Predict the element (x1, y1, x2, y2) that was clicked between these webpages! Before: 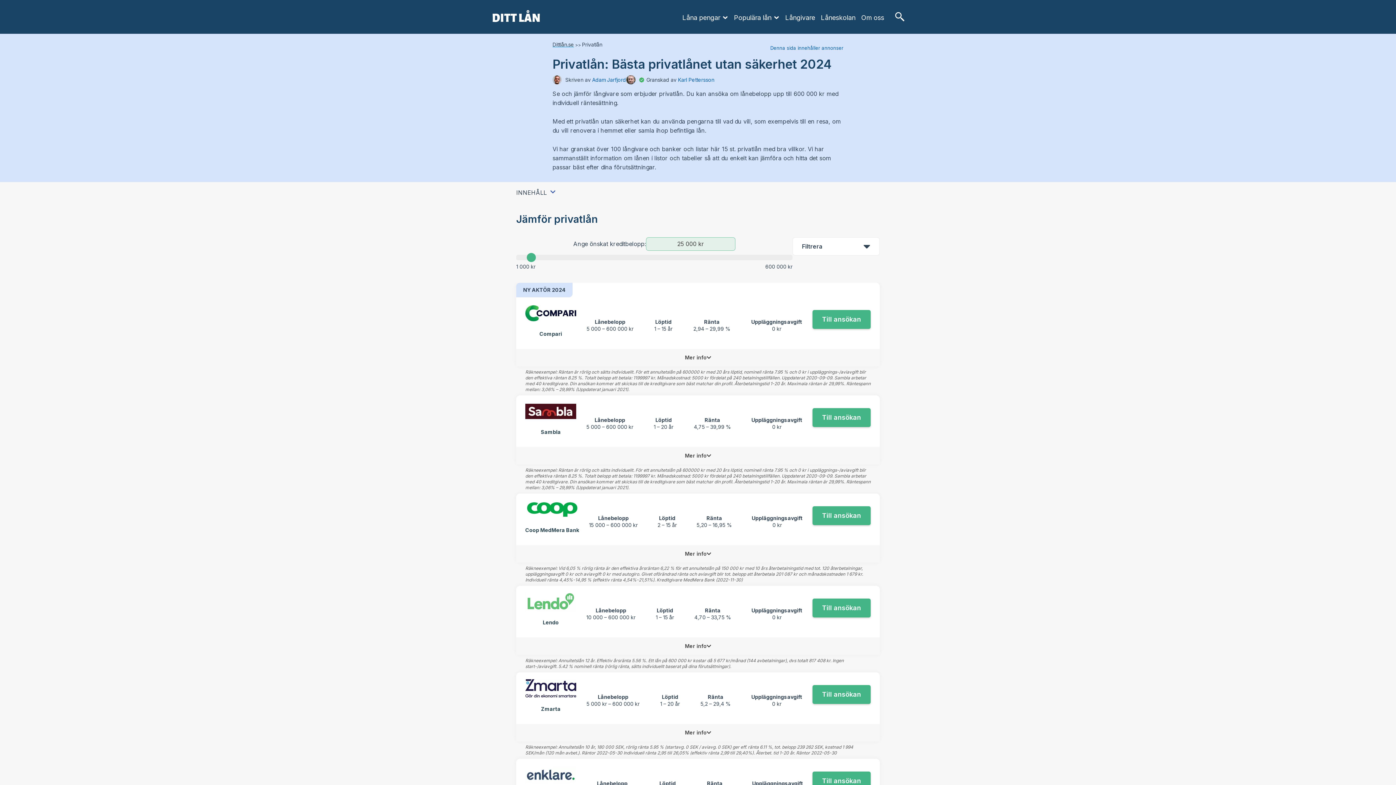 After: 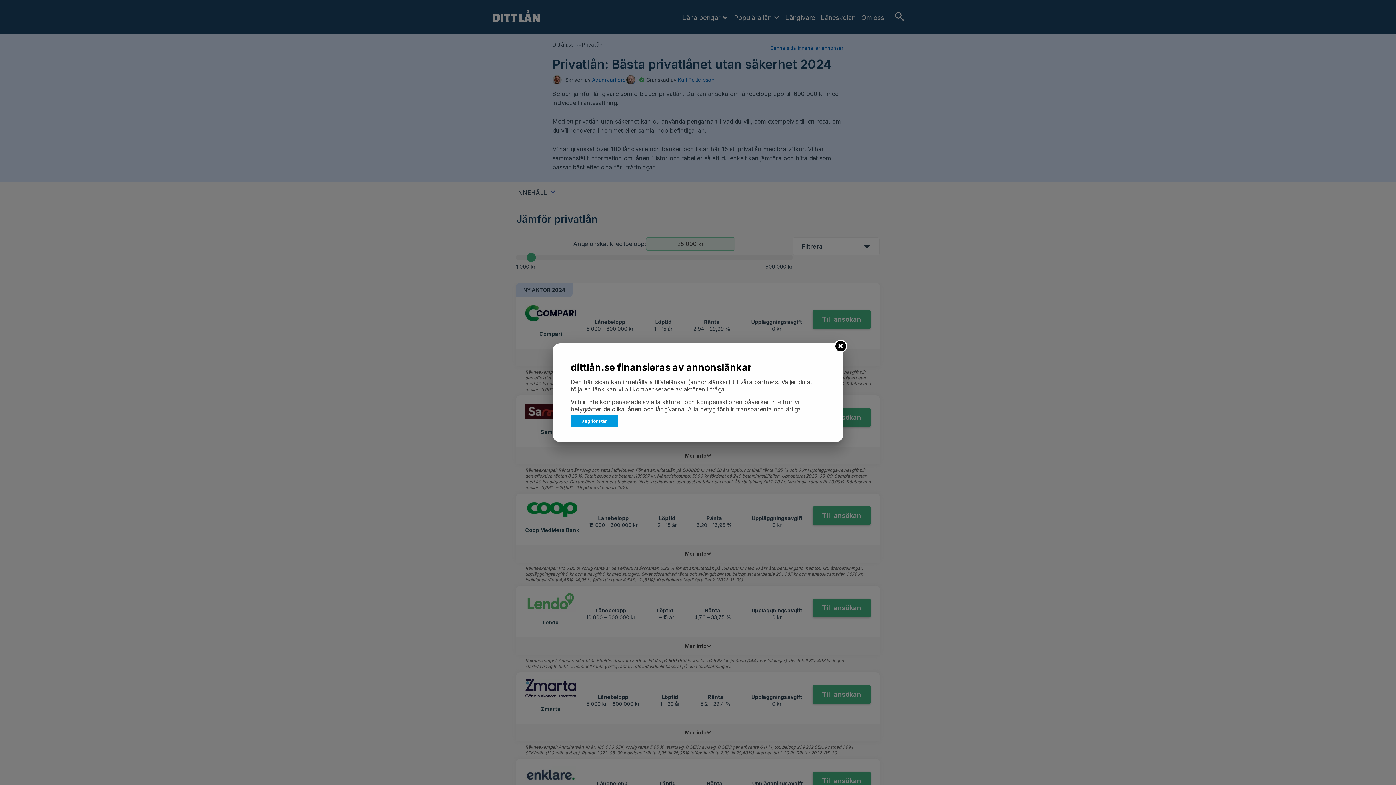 Action: label: Denna sida innehåller annonser bbox: (770, 44, 843, 50)